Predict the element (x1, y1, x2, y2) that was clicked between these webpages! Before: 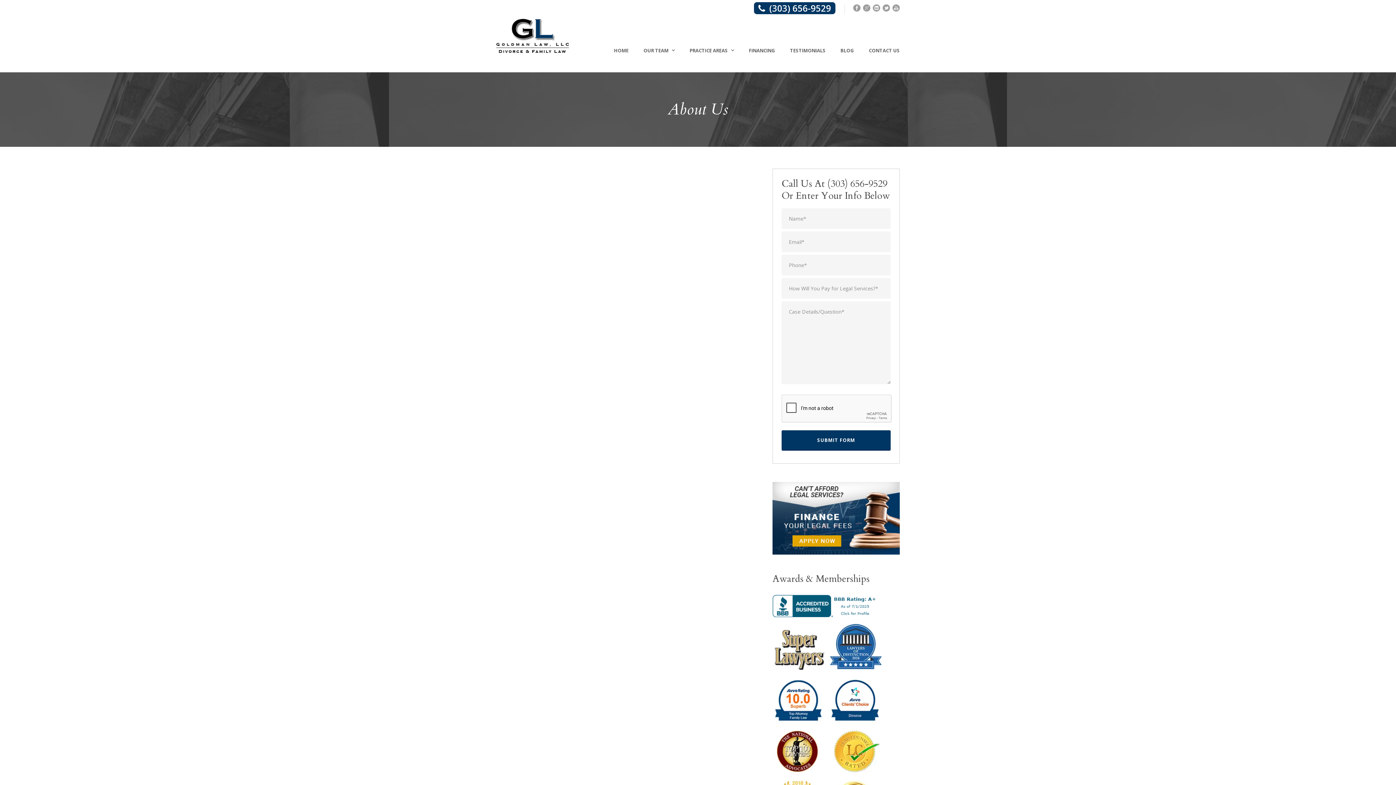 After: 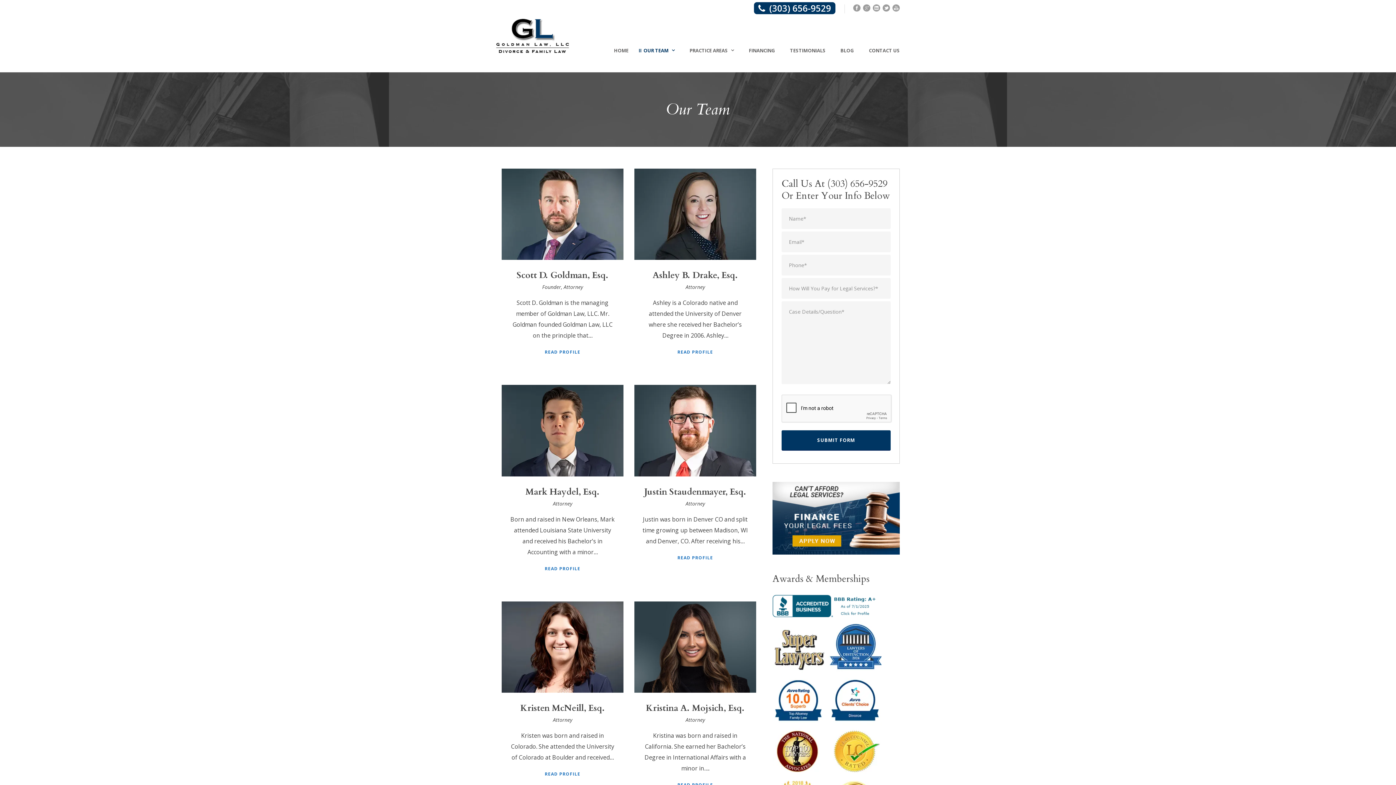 Action: label: OUR TEAM bbox: (628, 46, 674, 72)